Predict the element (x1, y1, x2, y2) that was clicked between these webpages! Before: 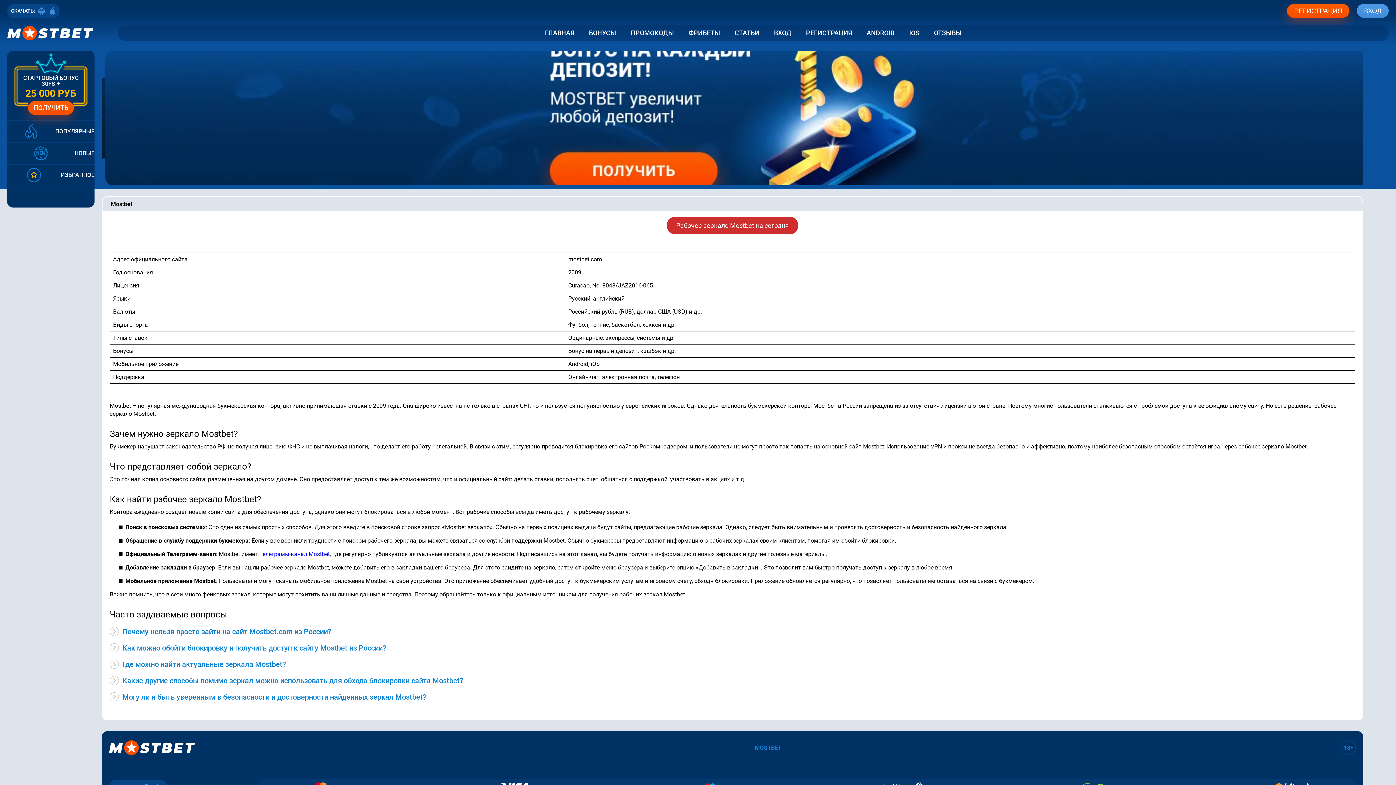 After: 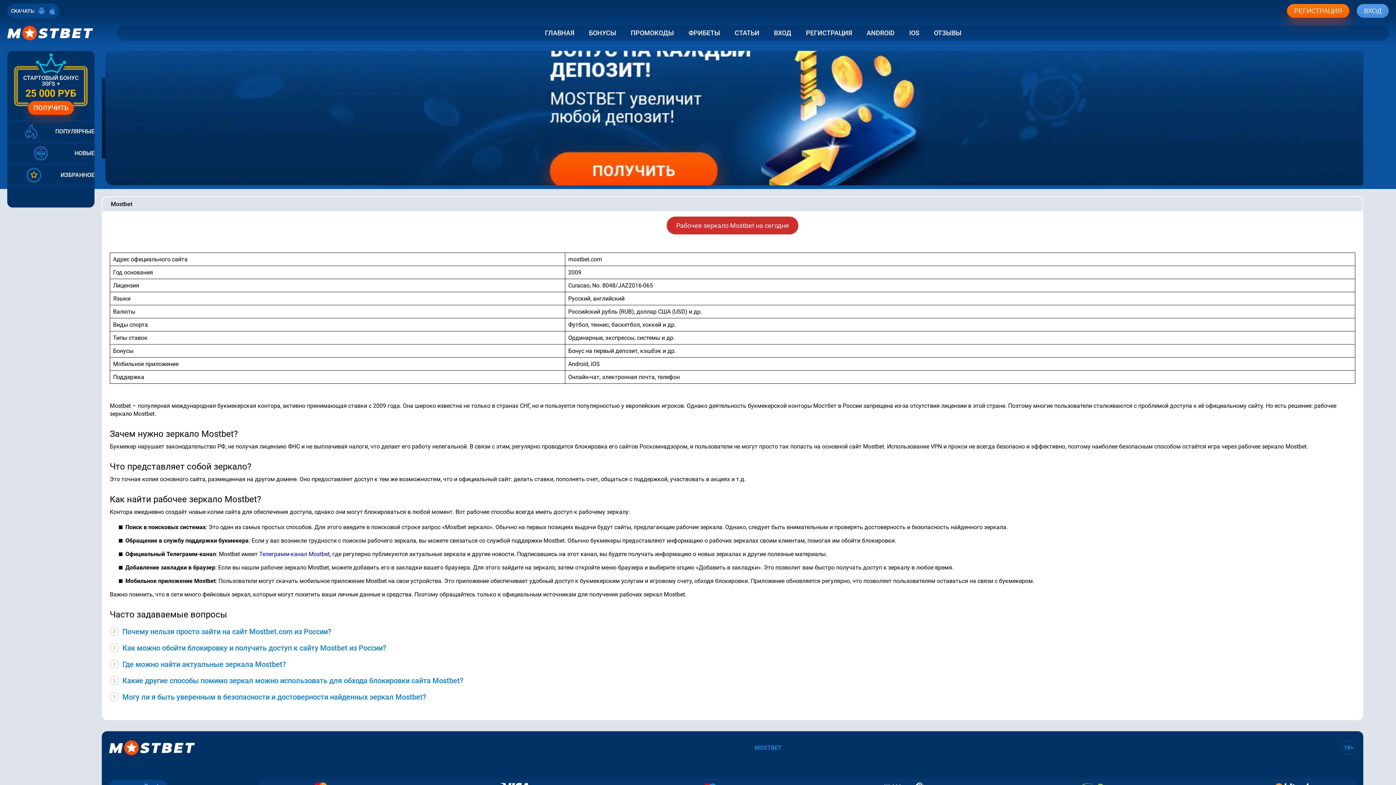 Action: bbox: (1287, 4, 1349, 17) label: РЕГИСТРАЦИЯ